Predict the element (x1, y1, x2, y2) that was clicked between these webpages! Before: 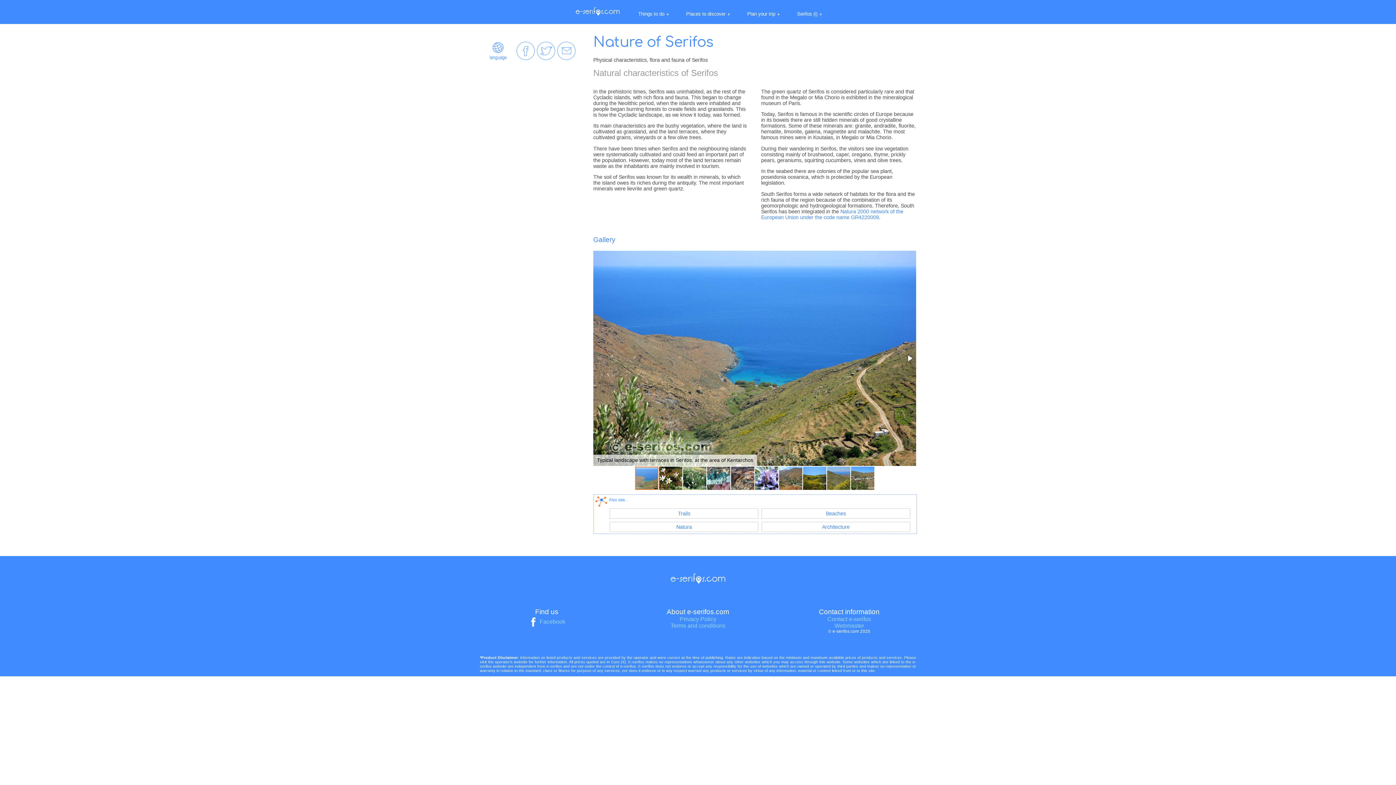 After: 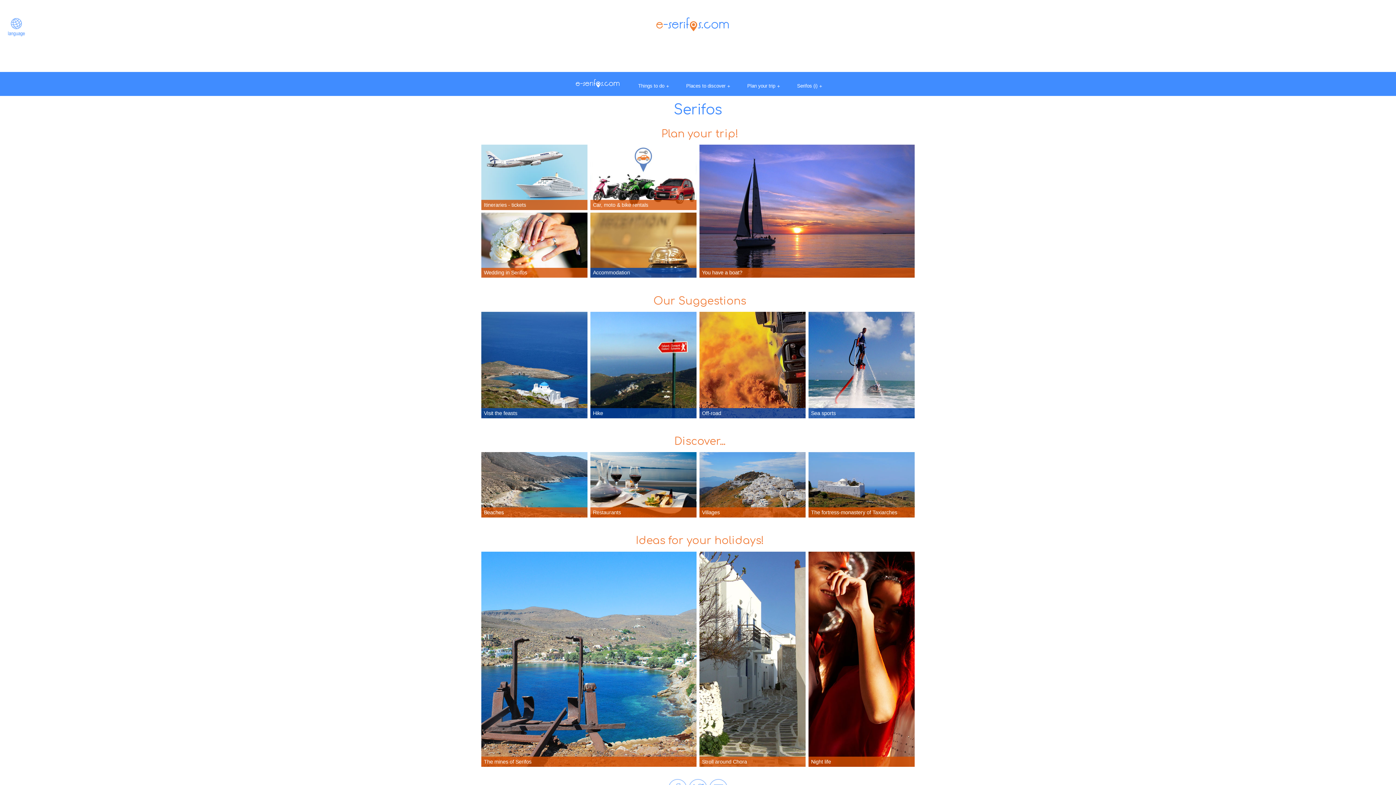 Action: bbox: (567, 0, 628, 23)